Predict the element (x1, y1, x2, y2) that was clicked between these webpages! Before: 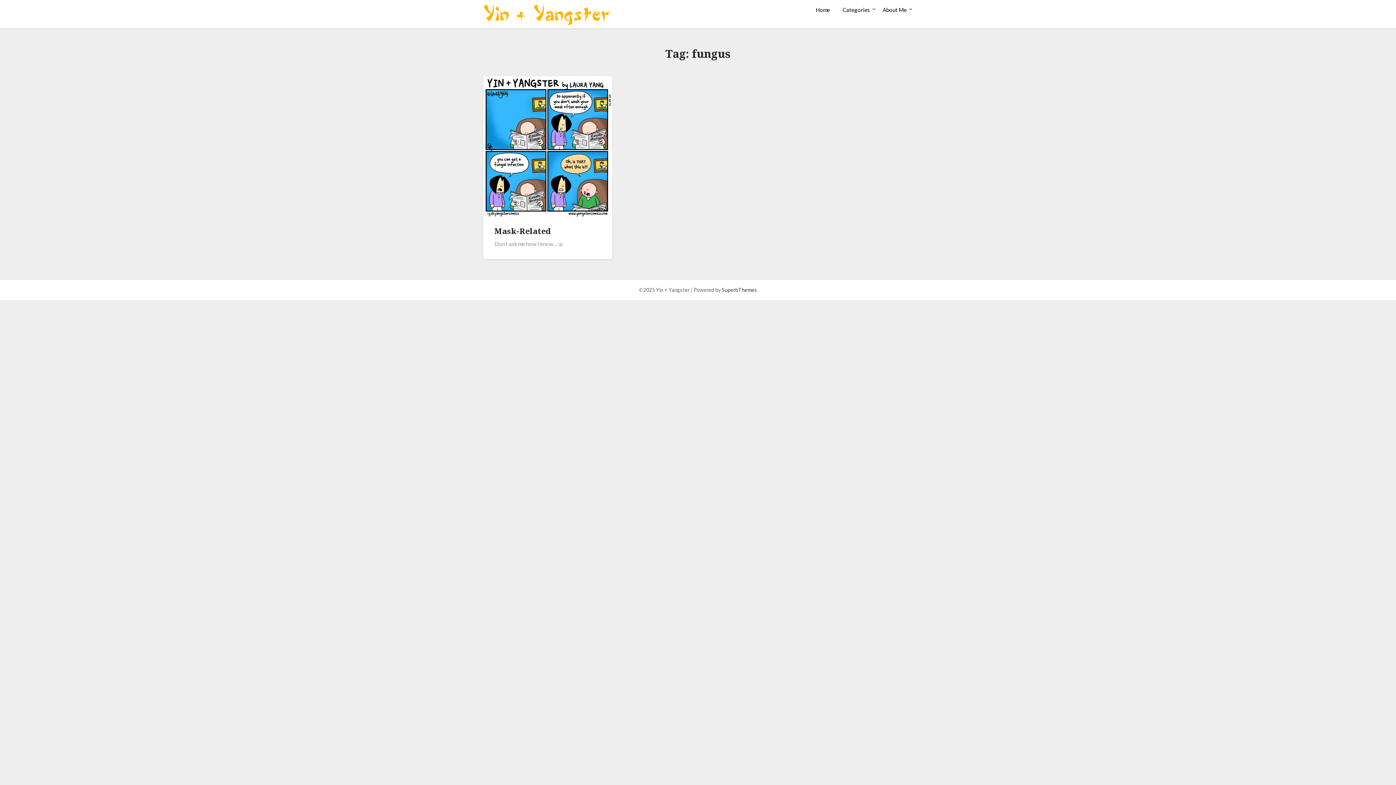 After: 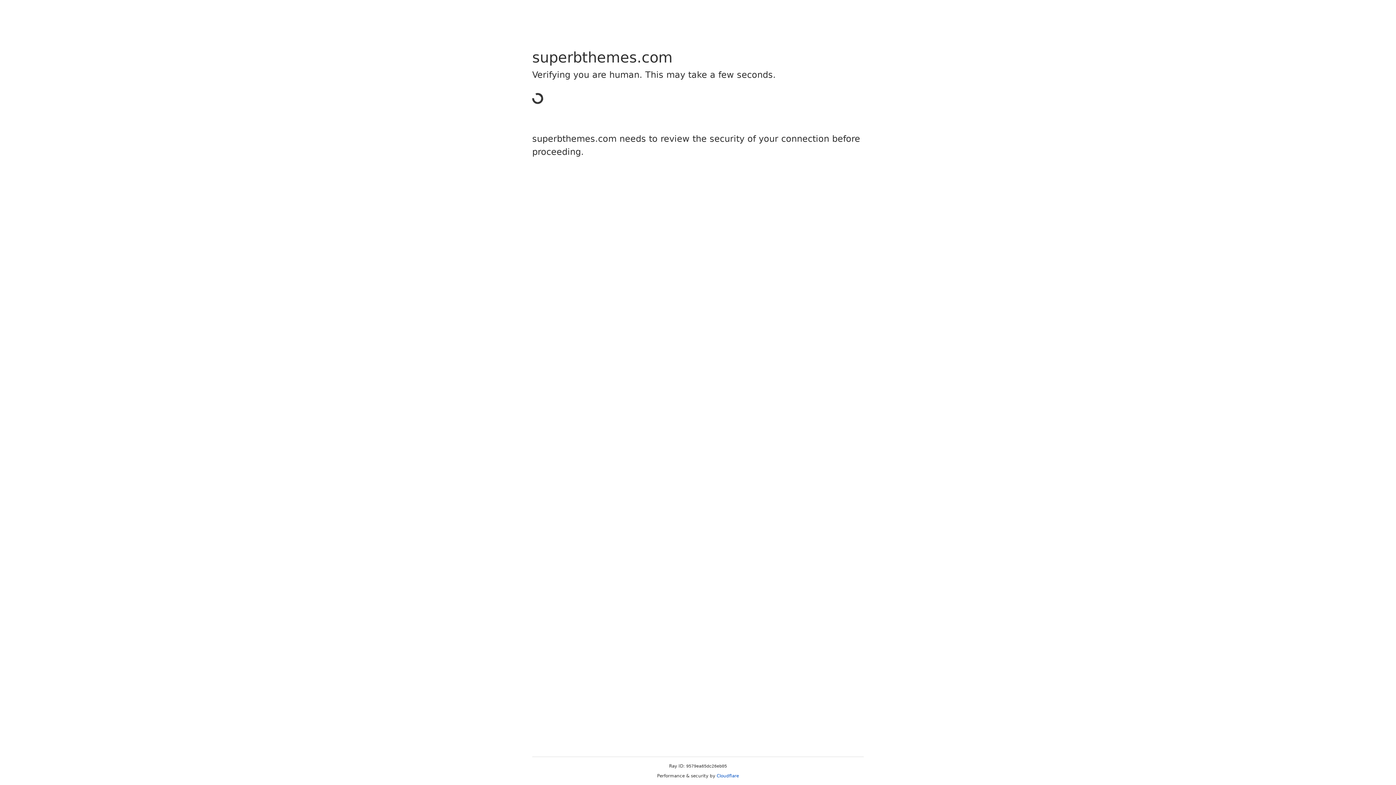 Action: label: SuperbThemes bbox: (722, 286, 757, 292)